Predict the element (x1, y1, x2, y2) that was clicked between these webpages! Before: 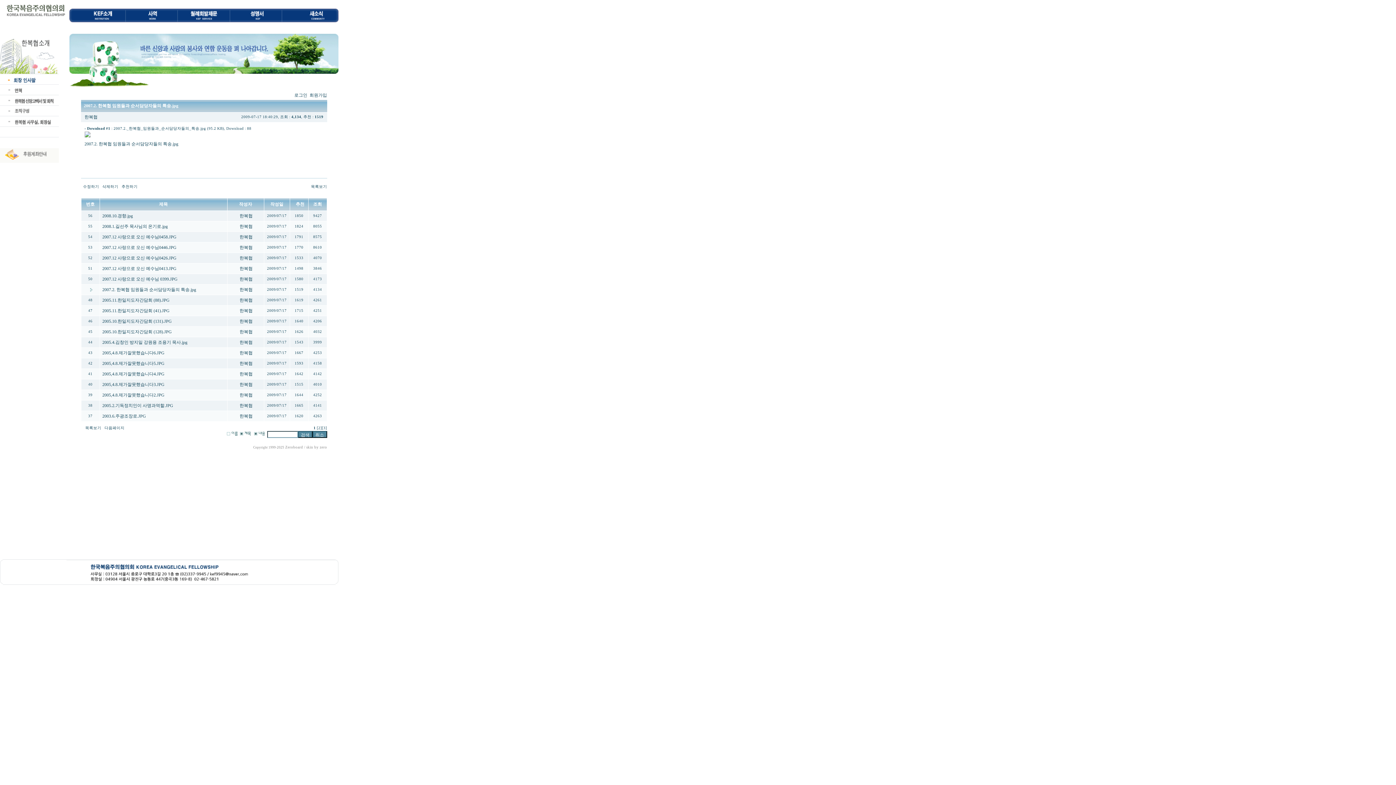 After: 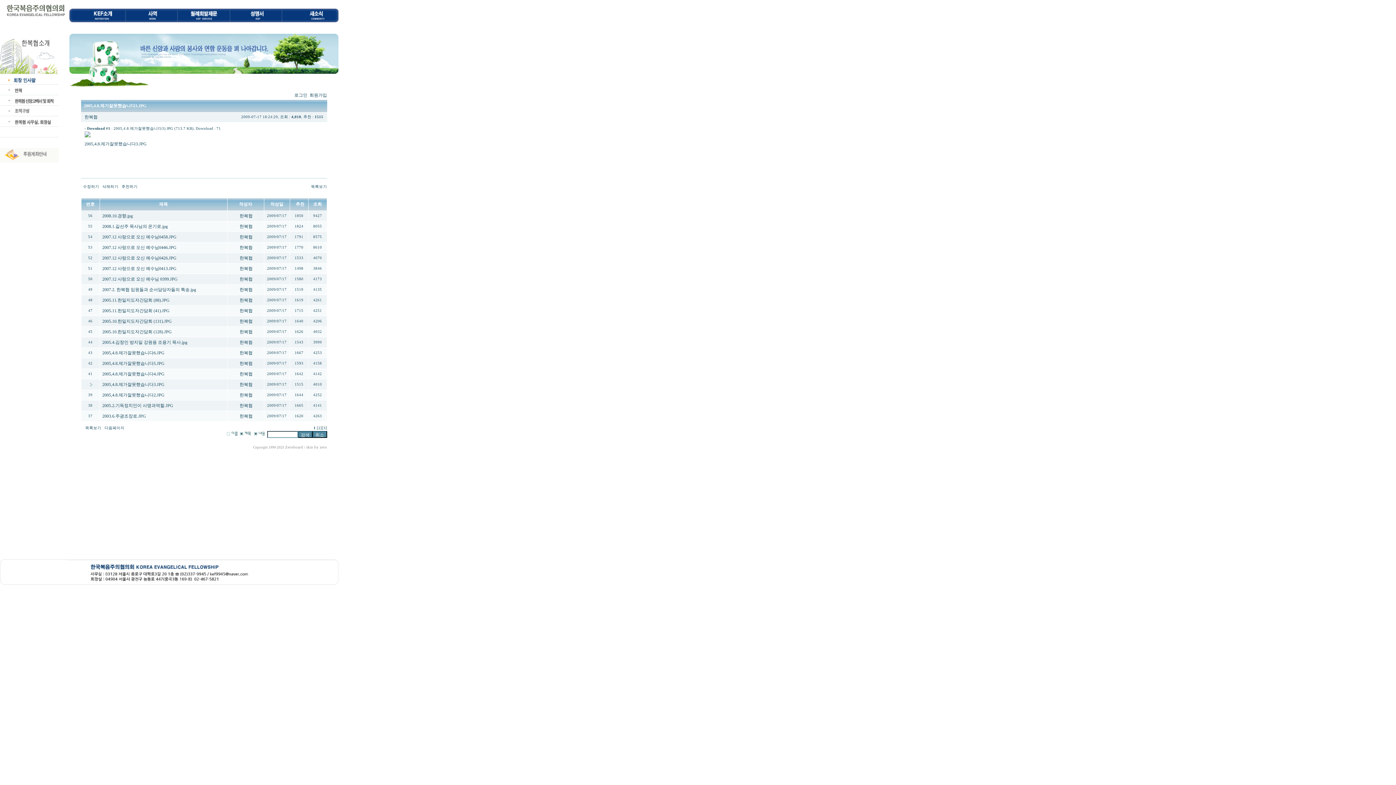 Action: label: 2005,4.8.제가잘못했습니다3.JPG bbox: (102, 382, 164, 387)